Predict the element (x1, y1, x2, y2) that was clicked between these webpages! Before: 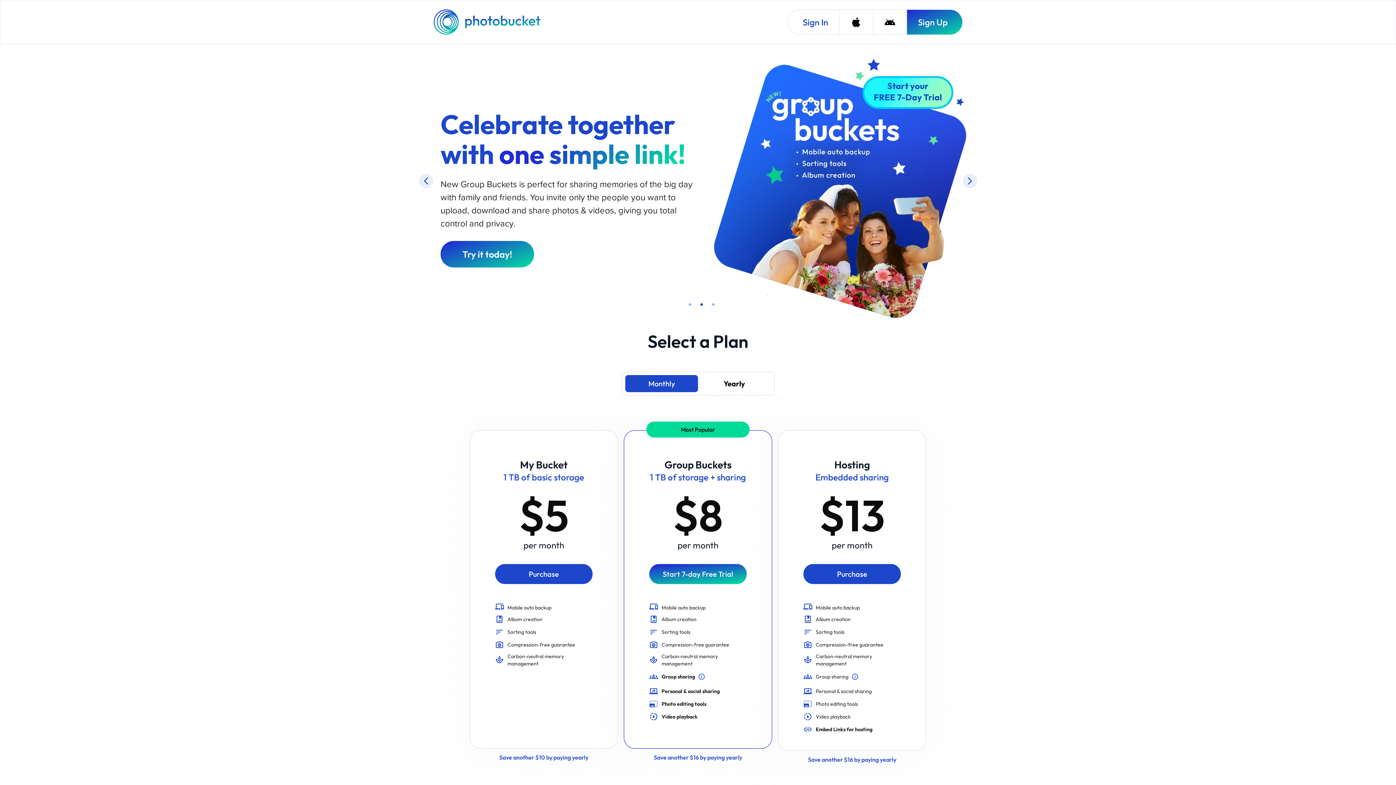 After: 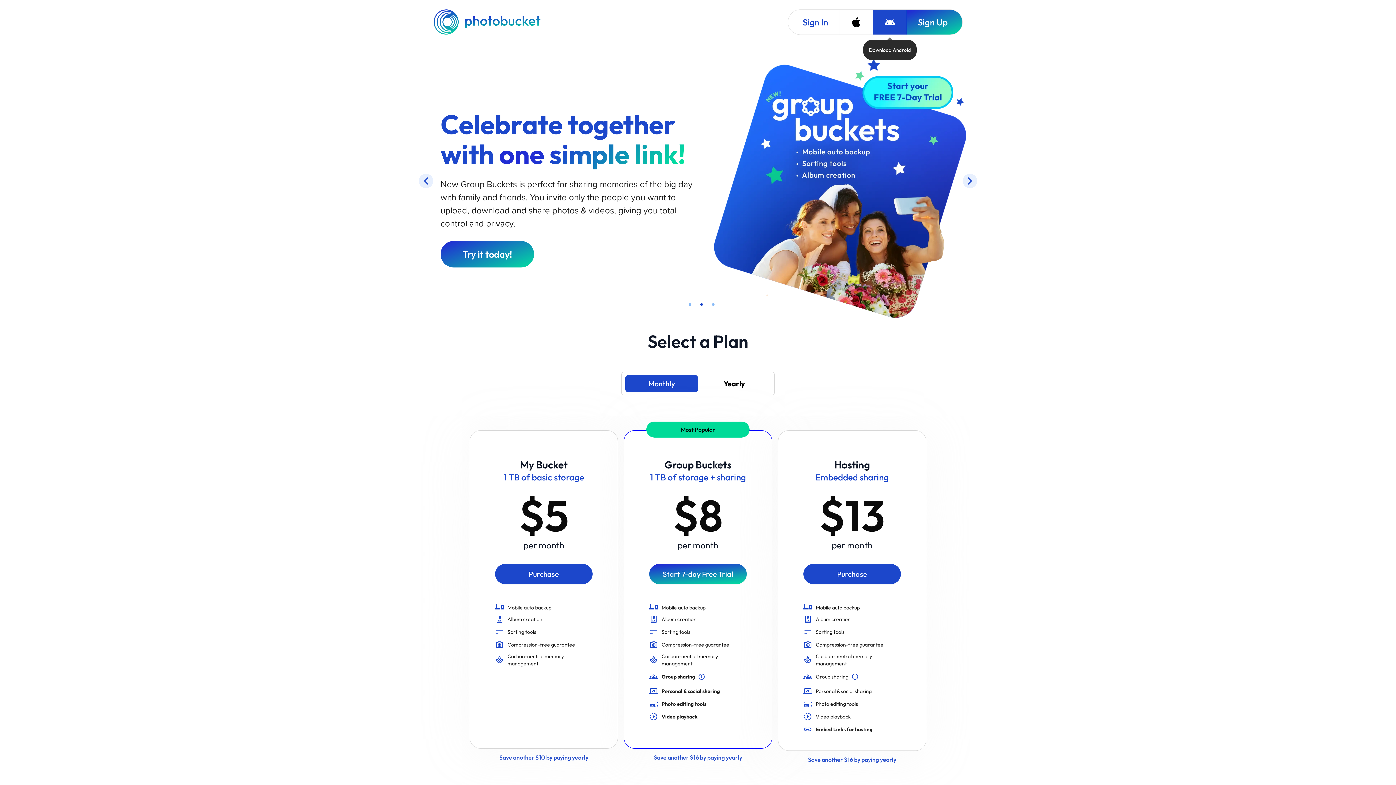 Action: bbox: (873, 9, 906, 34) label: Download Android